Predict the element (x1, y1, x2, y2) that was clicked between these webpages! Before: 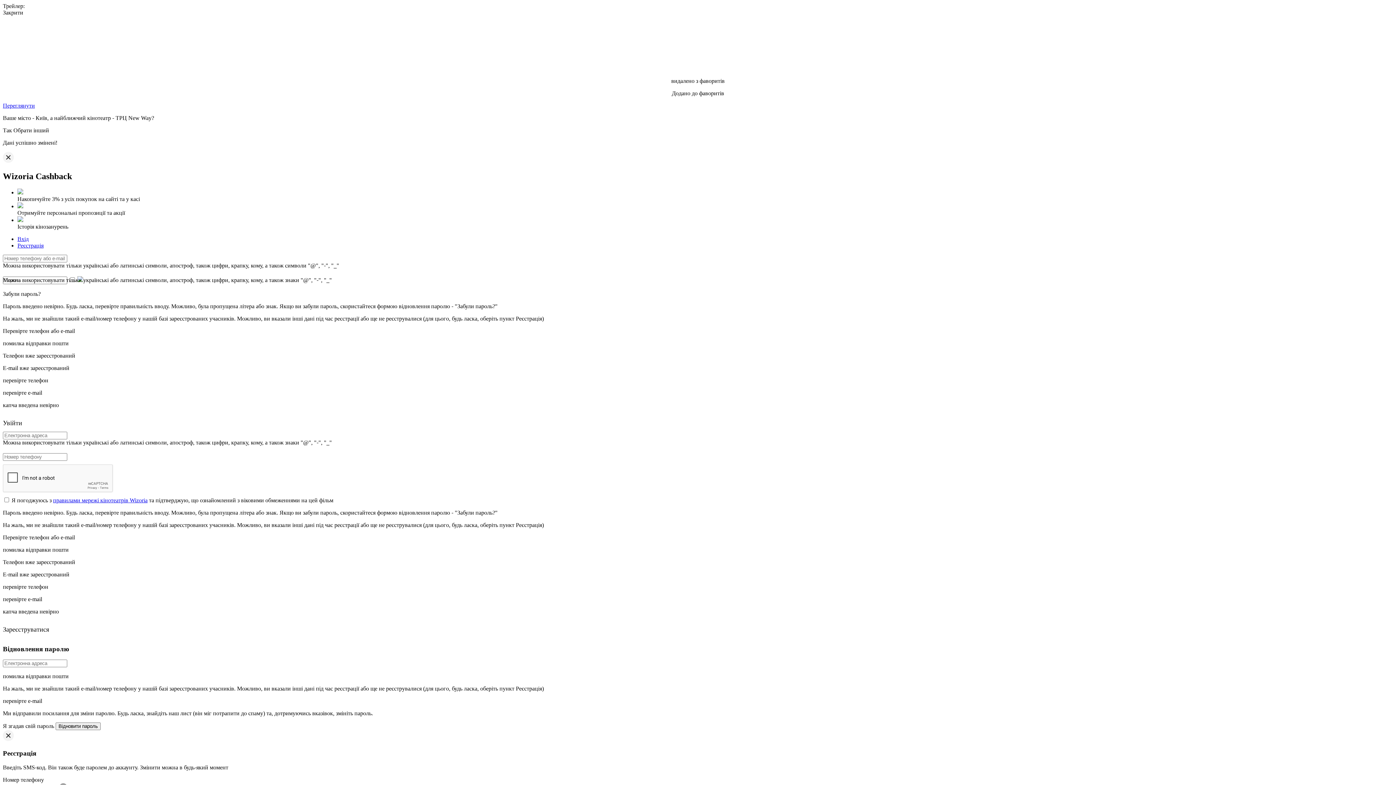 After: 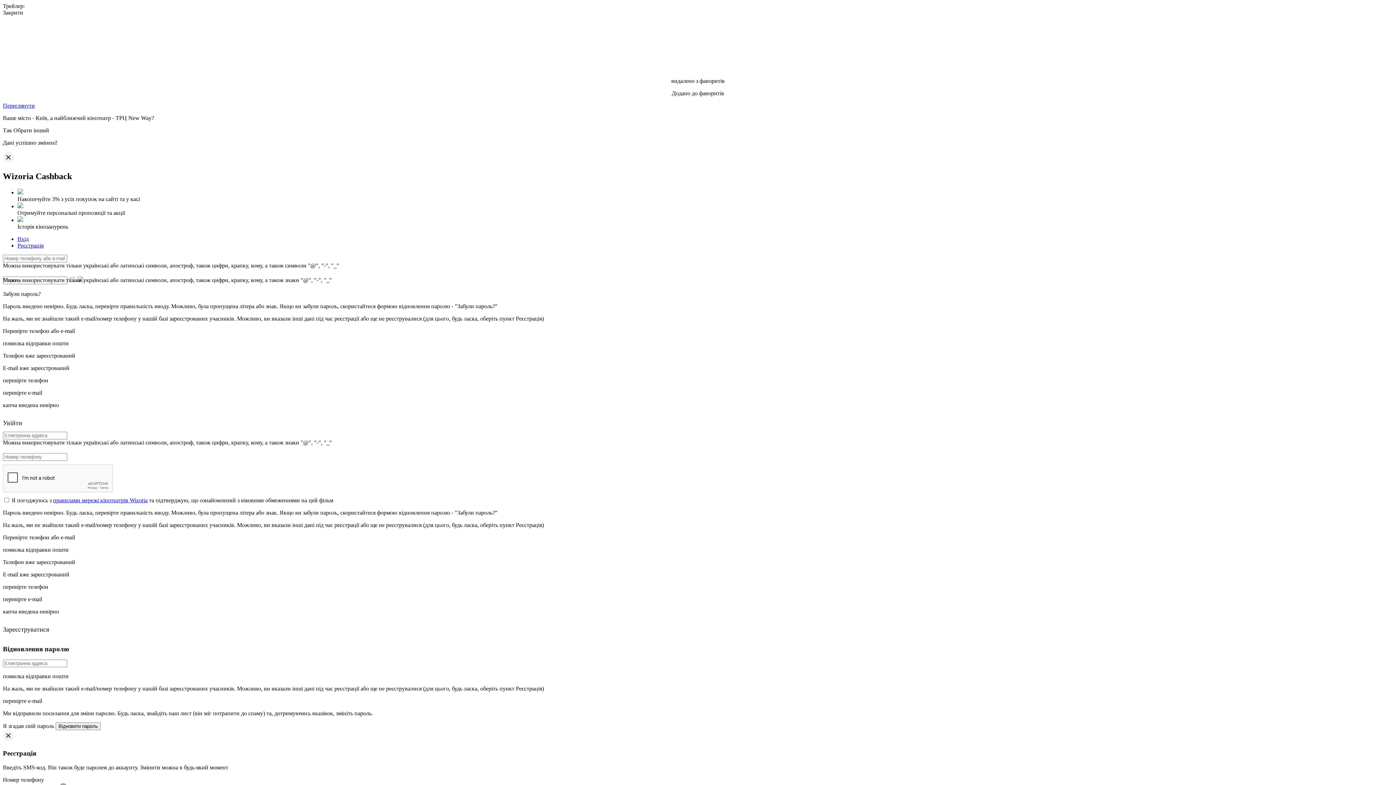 Action: label: Так bbox: (2, 127, 12, 133)